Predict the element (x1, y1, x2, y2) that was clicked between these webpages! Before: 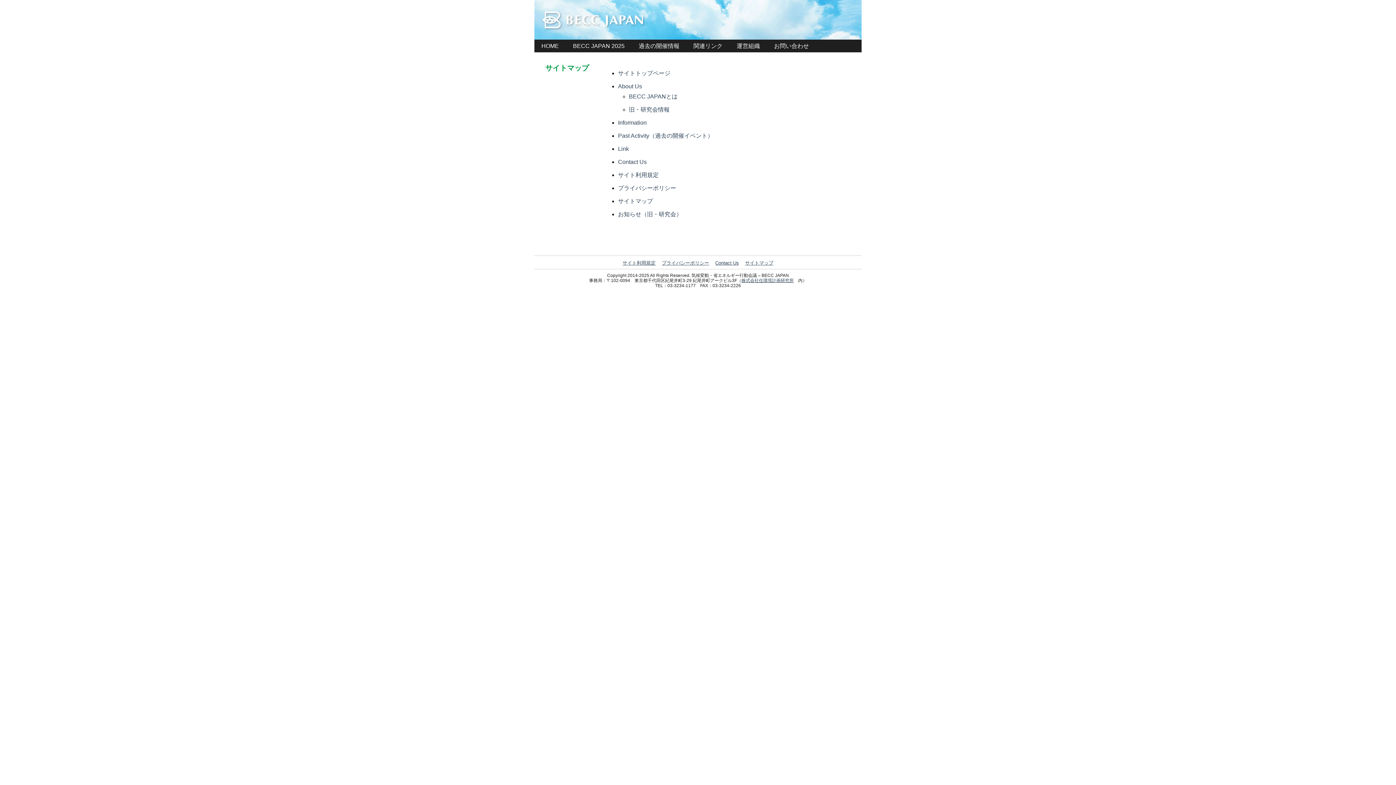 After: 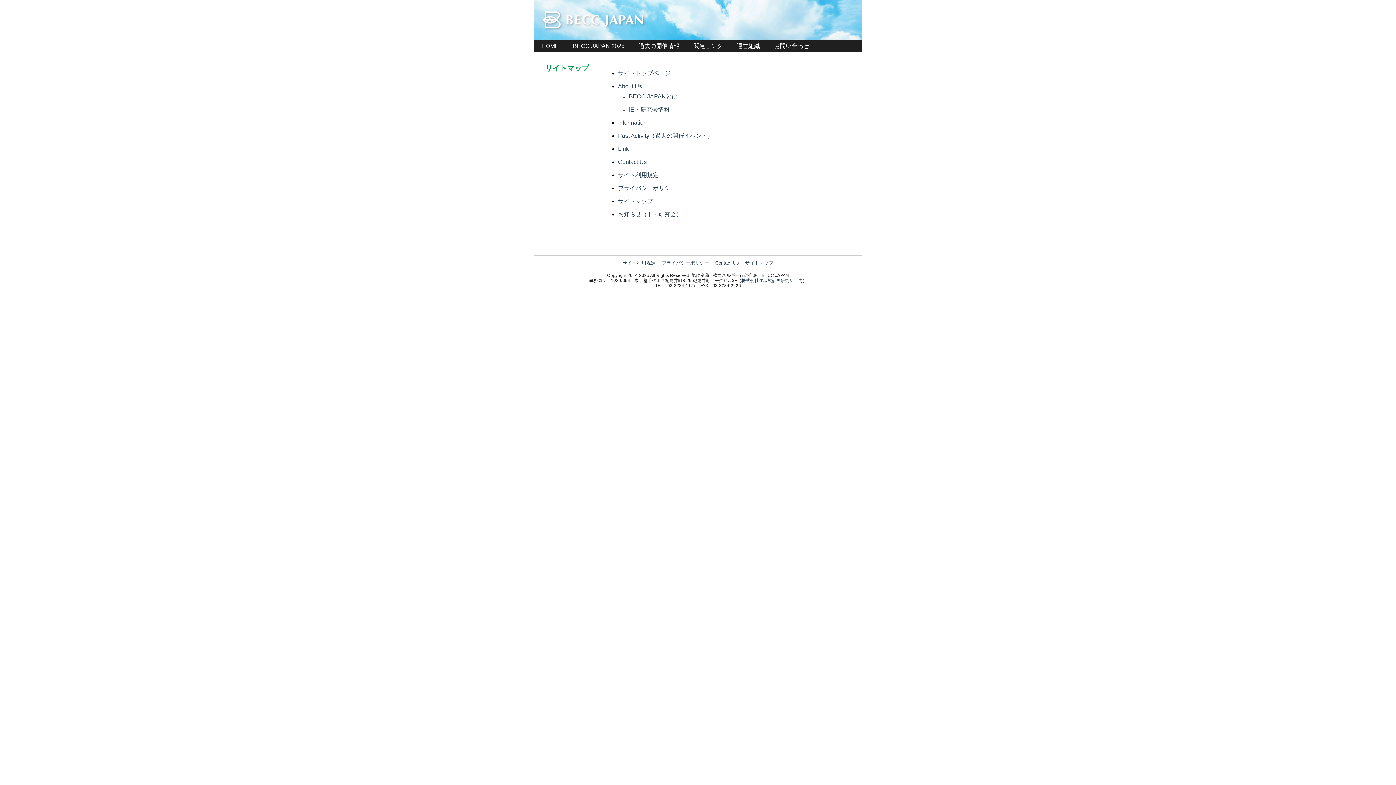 Action: label: 株式会社住環境計画研究所 bbox: (741, 278, 794, 283)